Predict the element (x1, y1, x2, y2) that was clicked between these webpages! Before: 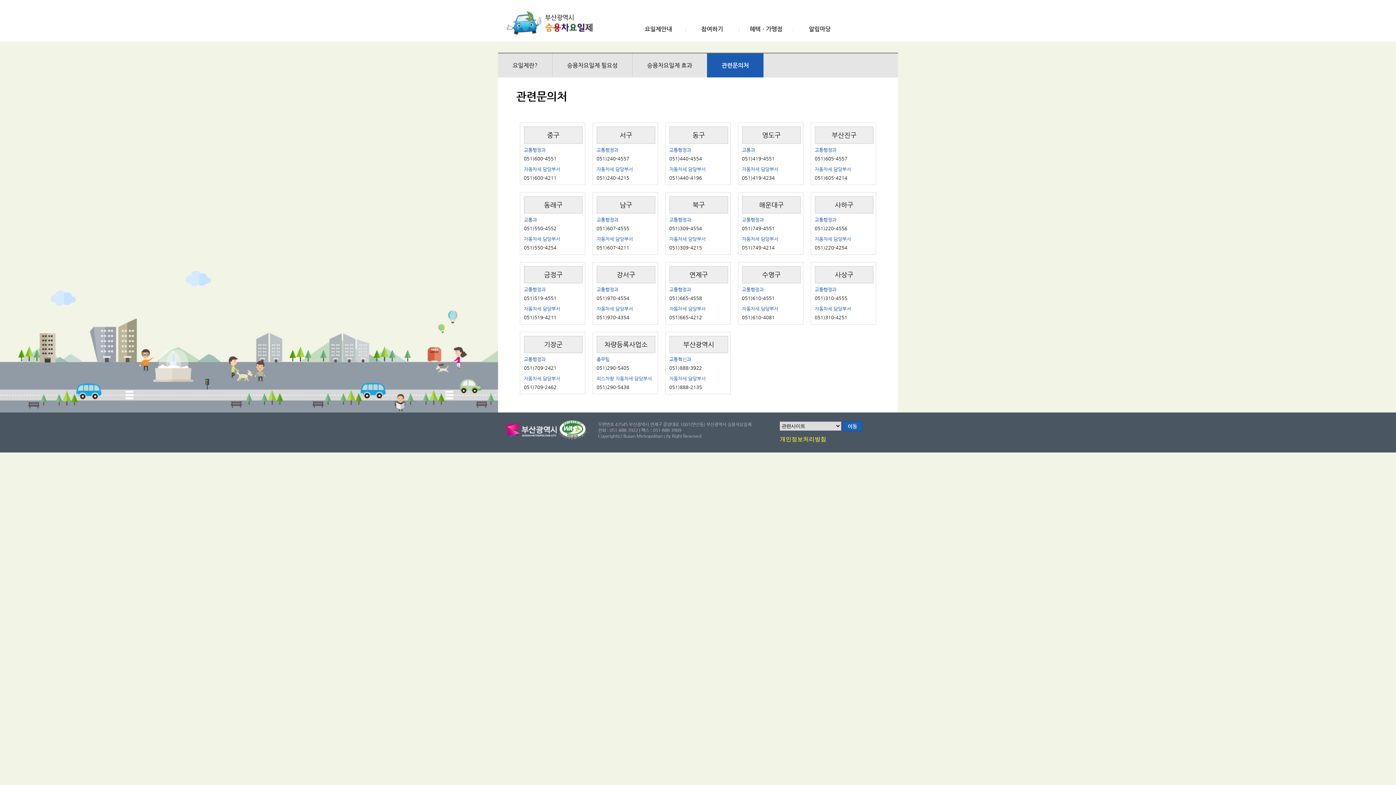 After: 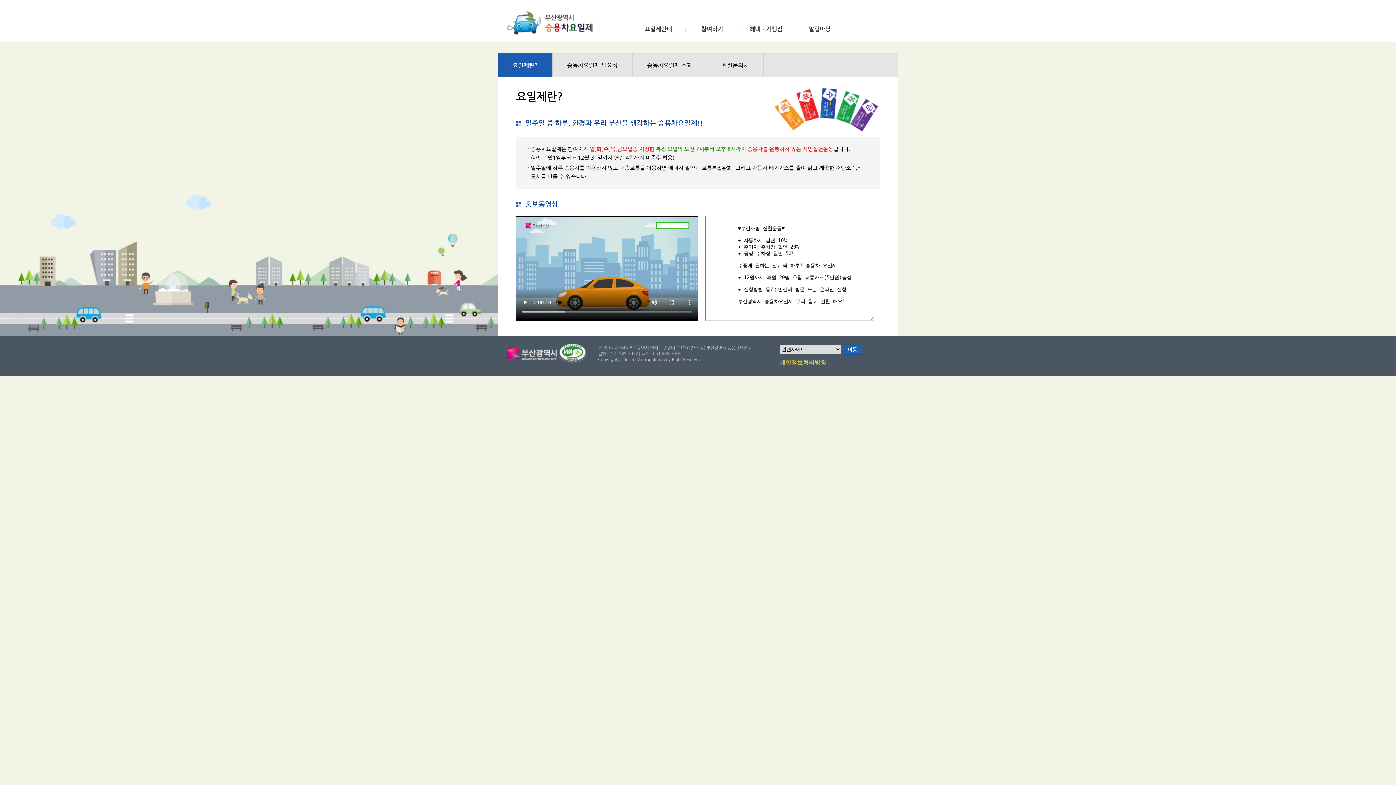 Action: label: 요일제안내 bbox: (640, 26, 676, 32)